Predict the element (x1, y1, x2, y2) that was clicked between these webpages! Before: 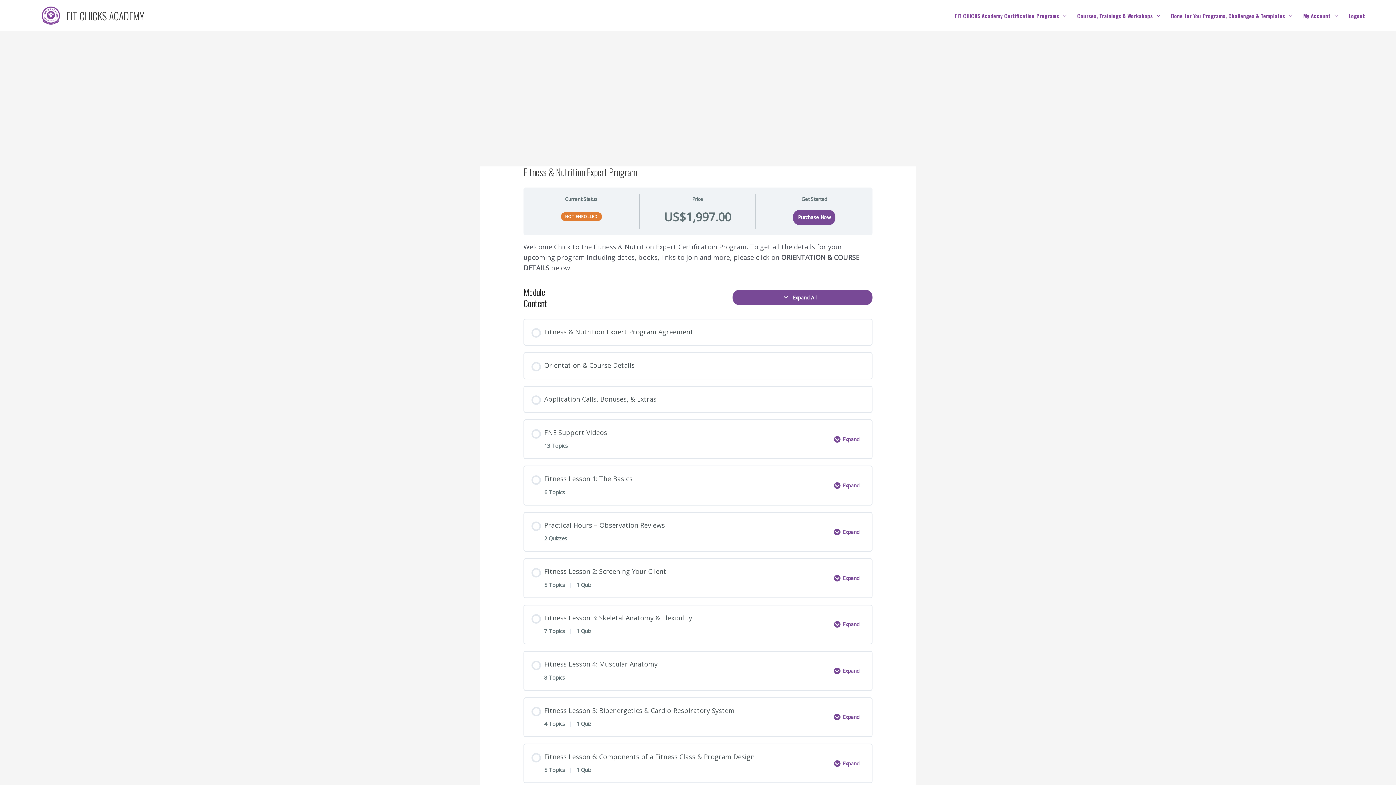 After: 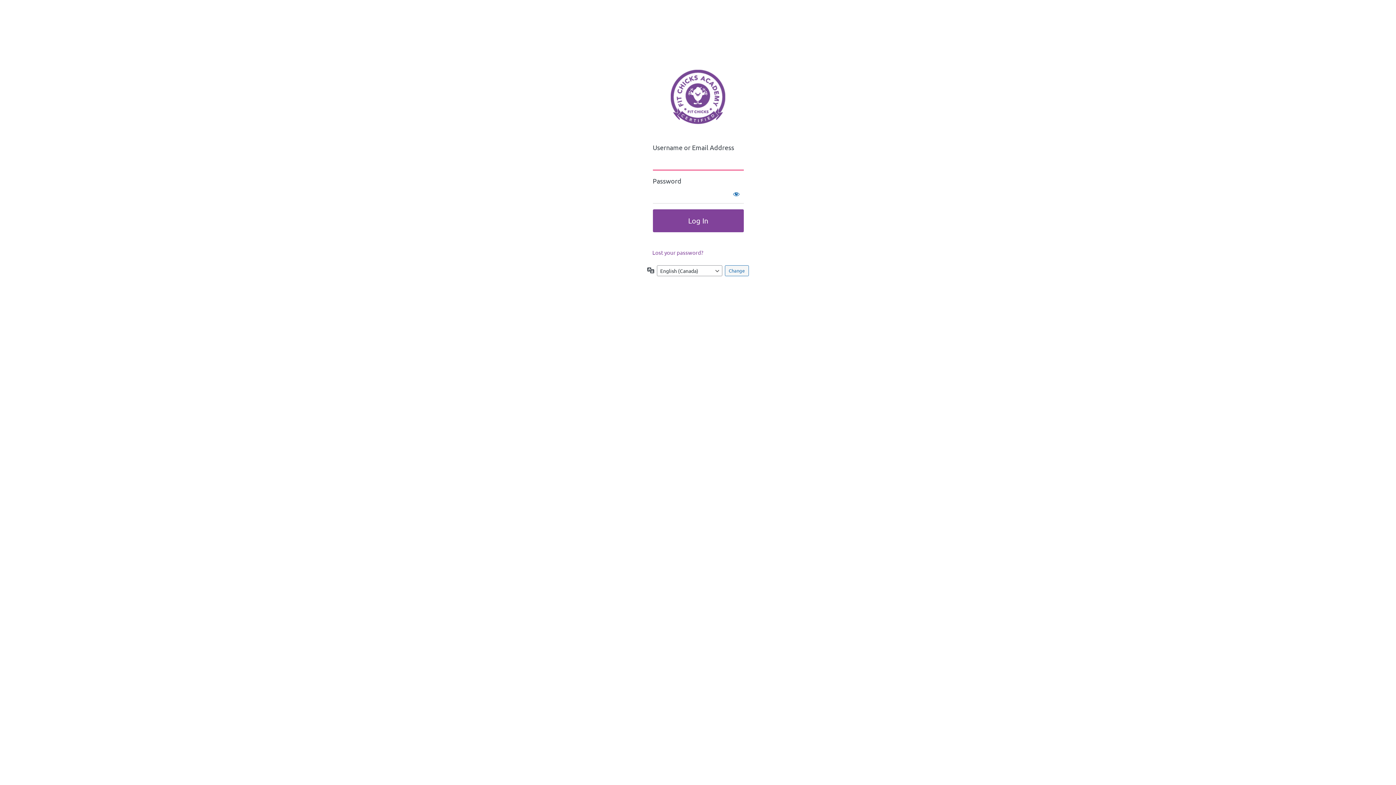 Action: bbox: (41, 10, 60, 19)